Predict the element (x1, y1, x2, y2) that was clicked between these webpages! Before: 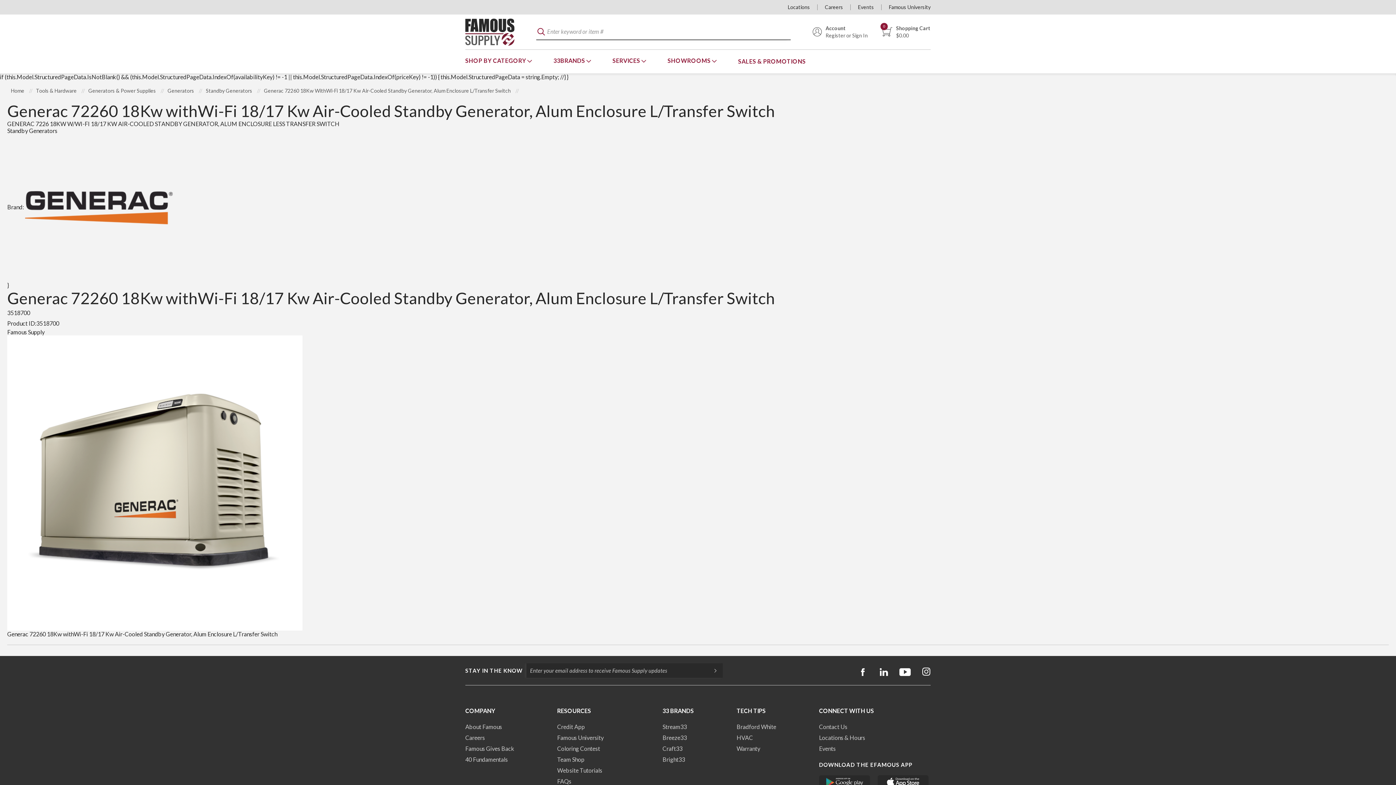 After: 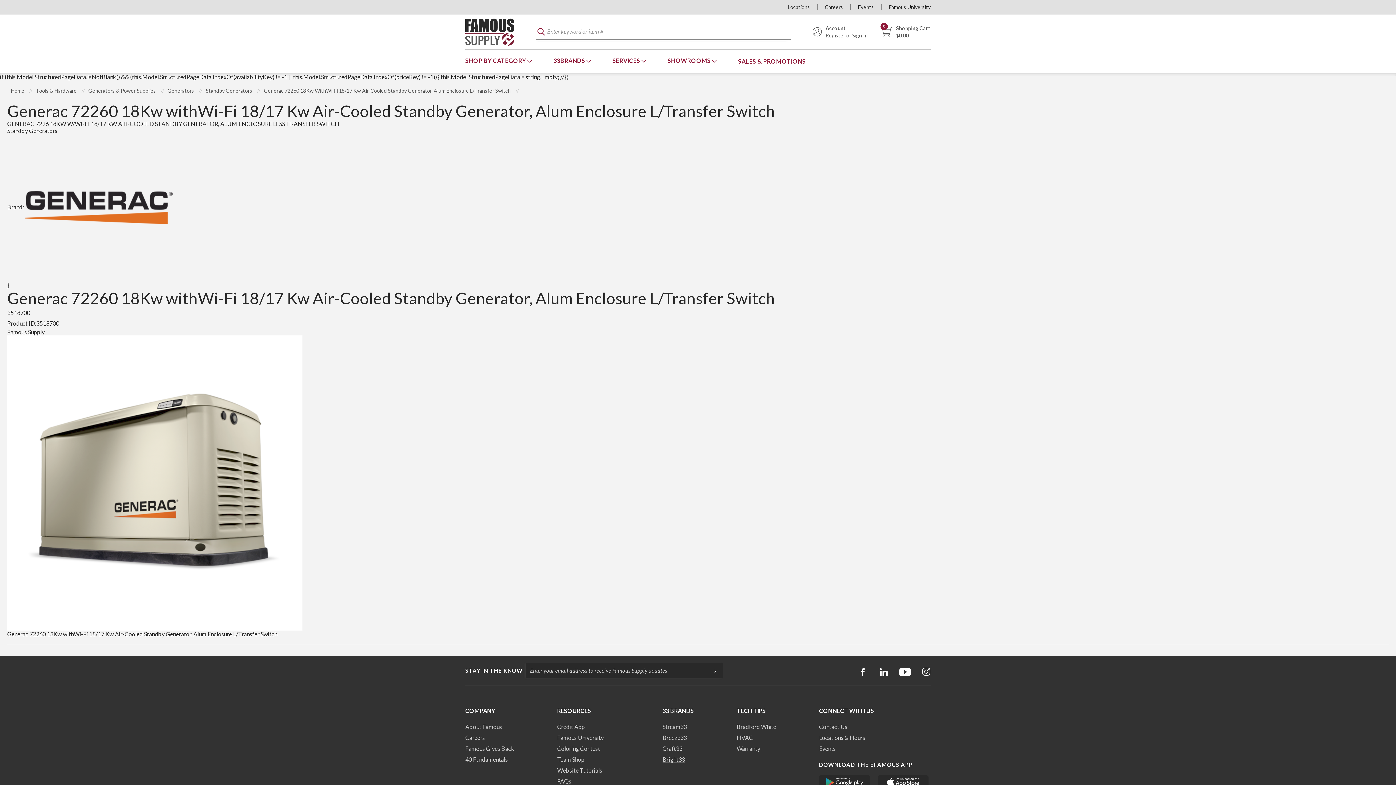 Action: label: Bright33 bbox: (662, 756, 685, 763)